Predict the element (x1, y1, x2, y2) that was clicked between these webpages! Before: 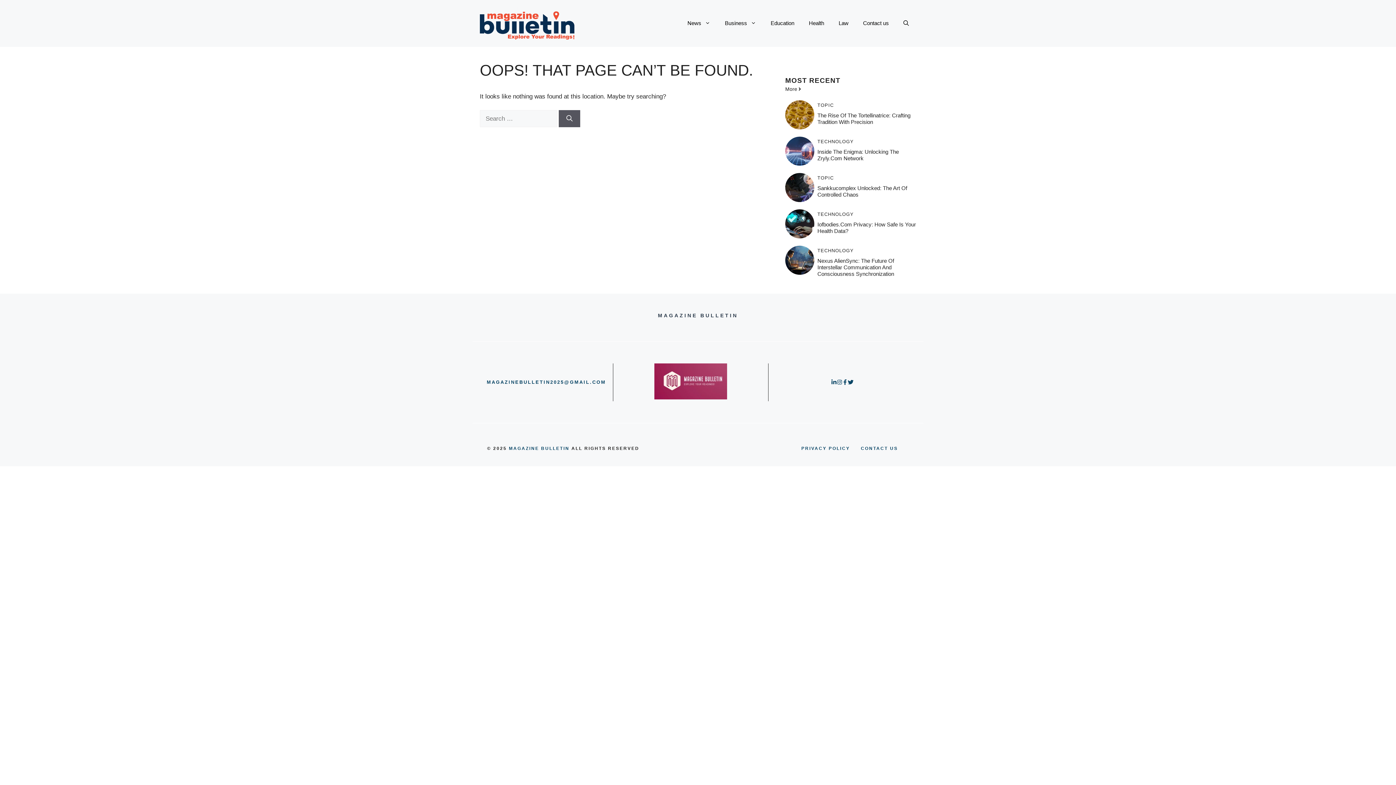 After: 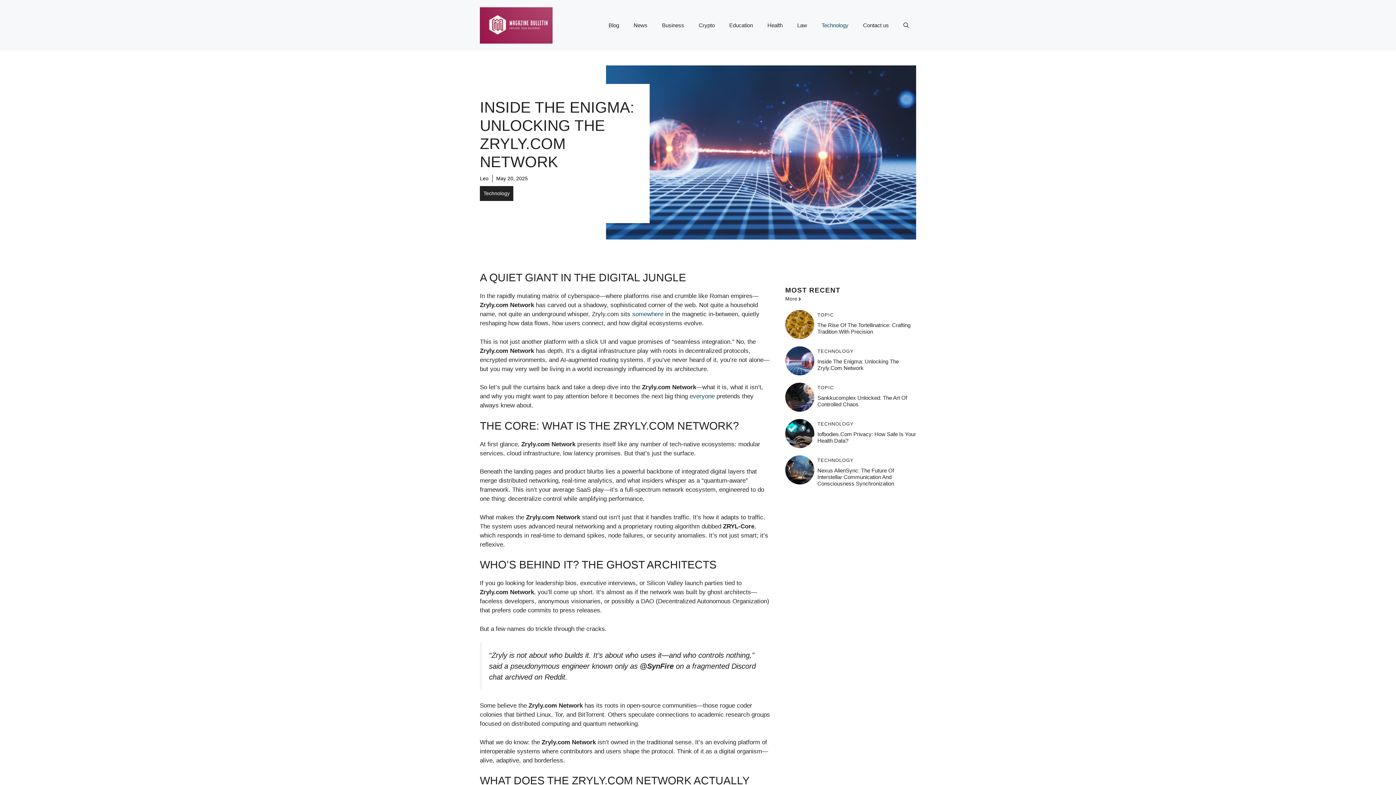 Action: label: Inside The Enigma: Unlocking The Zryly.Com Network bbox: (817, 148, 899, 161)